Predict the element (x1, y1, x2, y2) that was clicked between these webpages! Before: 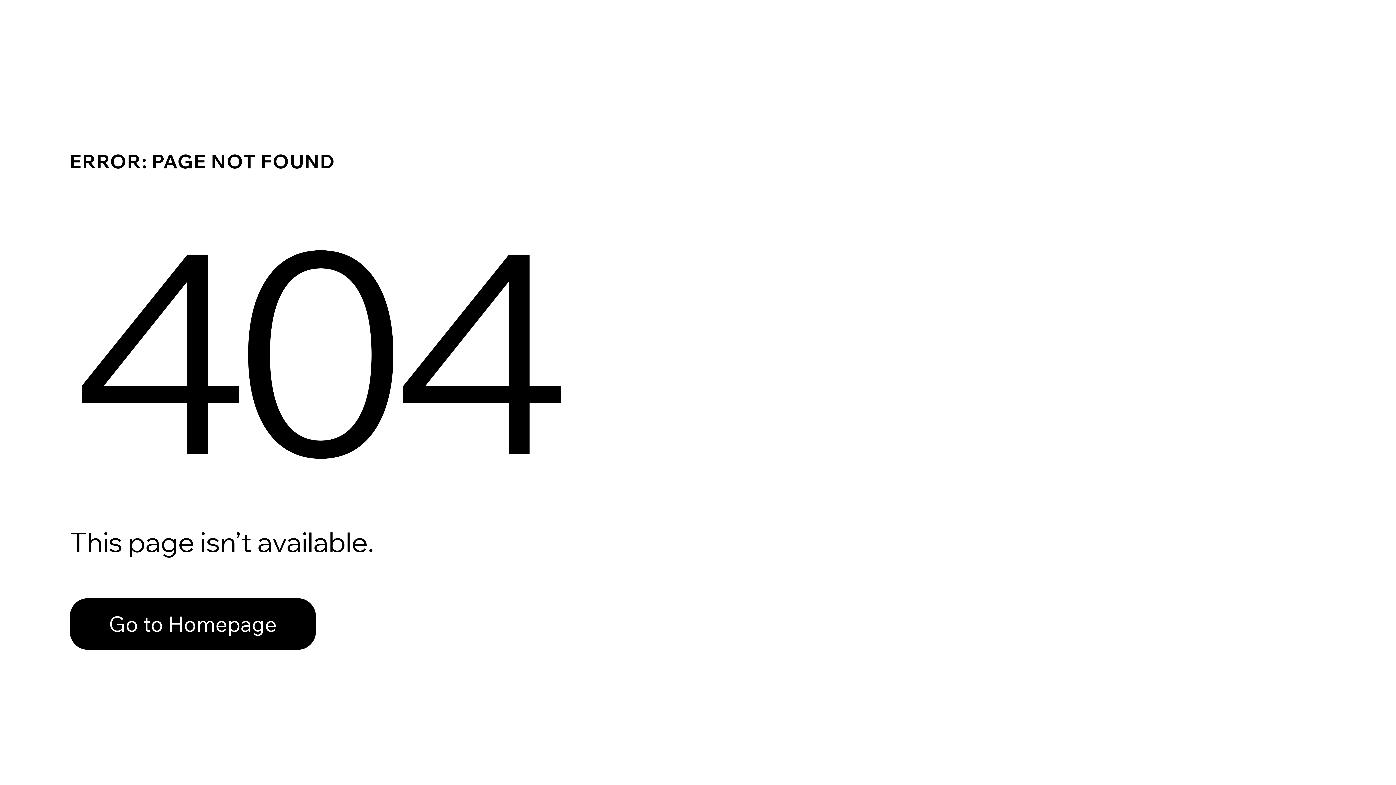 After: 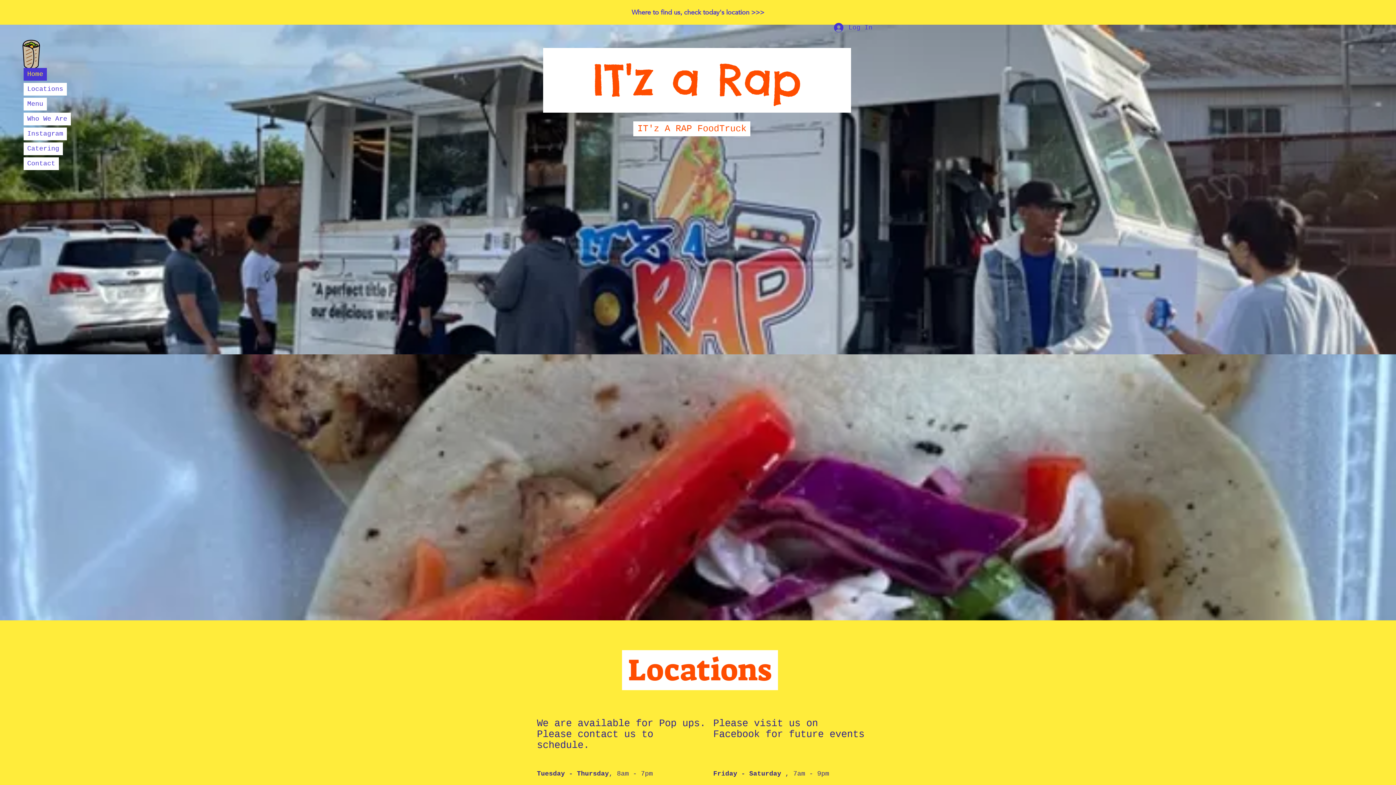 Action: label: Go to Homepage bbox: (69, 582, 768, 659)